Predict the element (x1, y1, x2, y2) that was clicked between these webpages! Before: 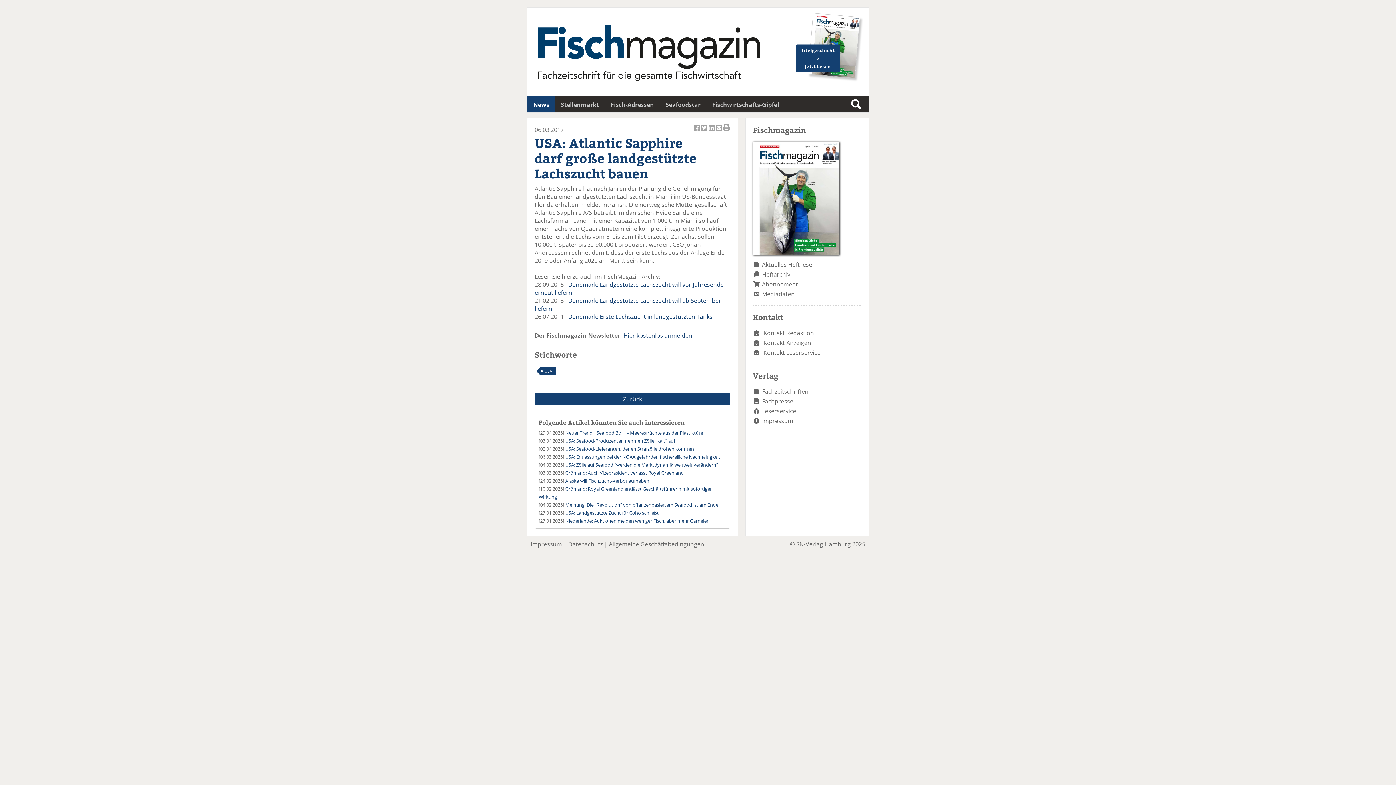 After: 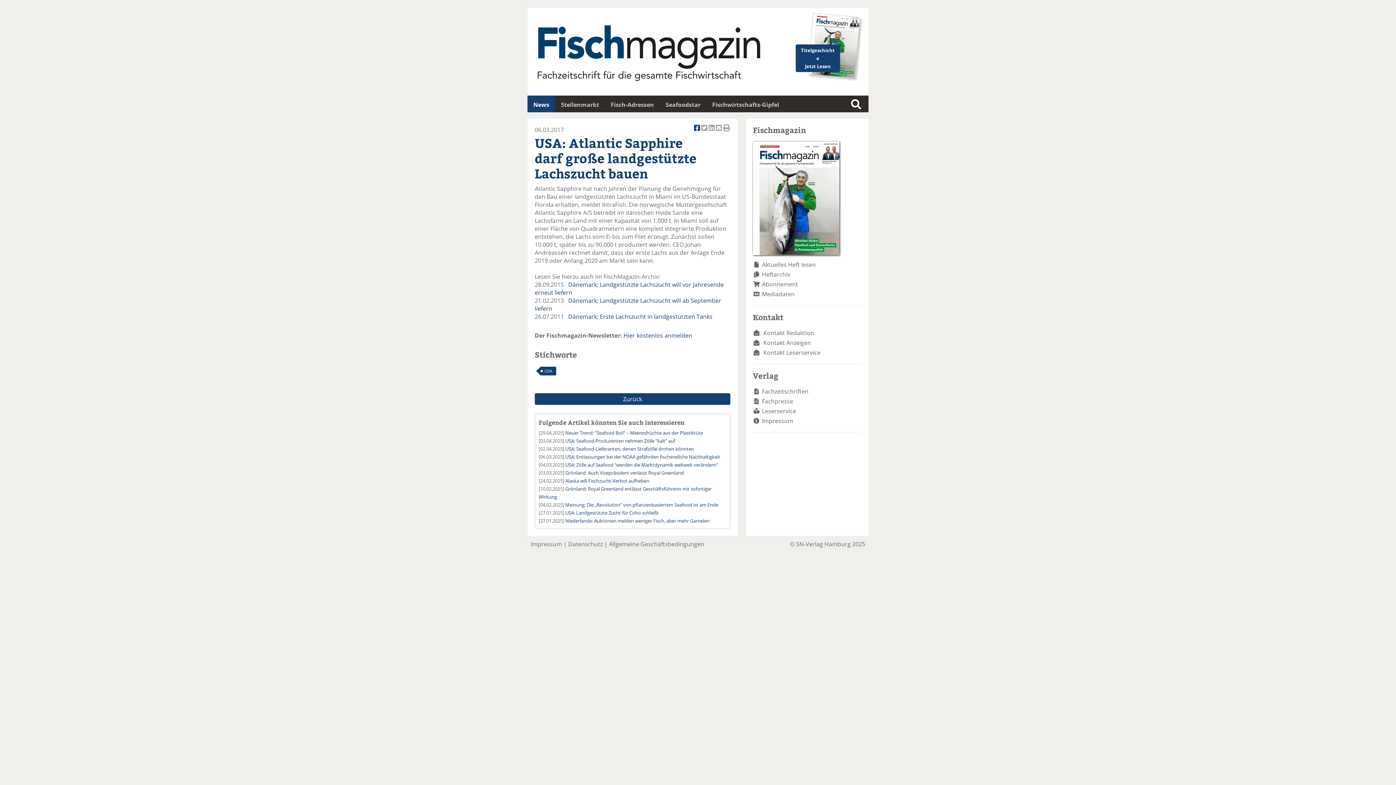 Action: label:  Artikel auf Facebook teilen bbox: (694, 124, 701, 132)